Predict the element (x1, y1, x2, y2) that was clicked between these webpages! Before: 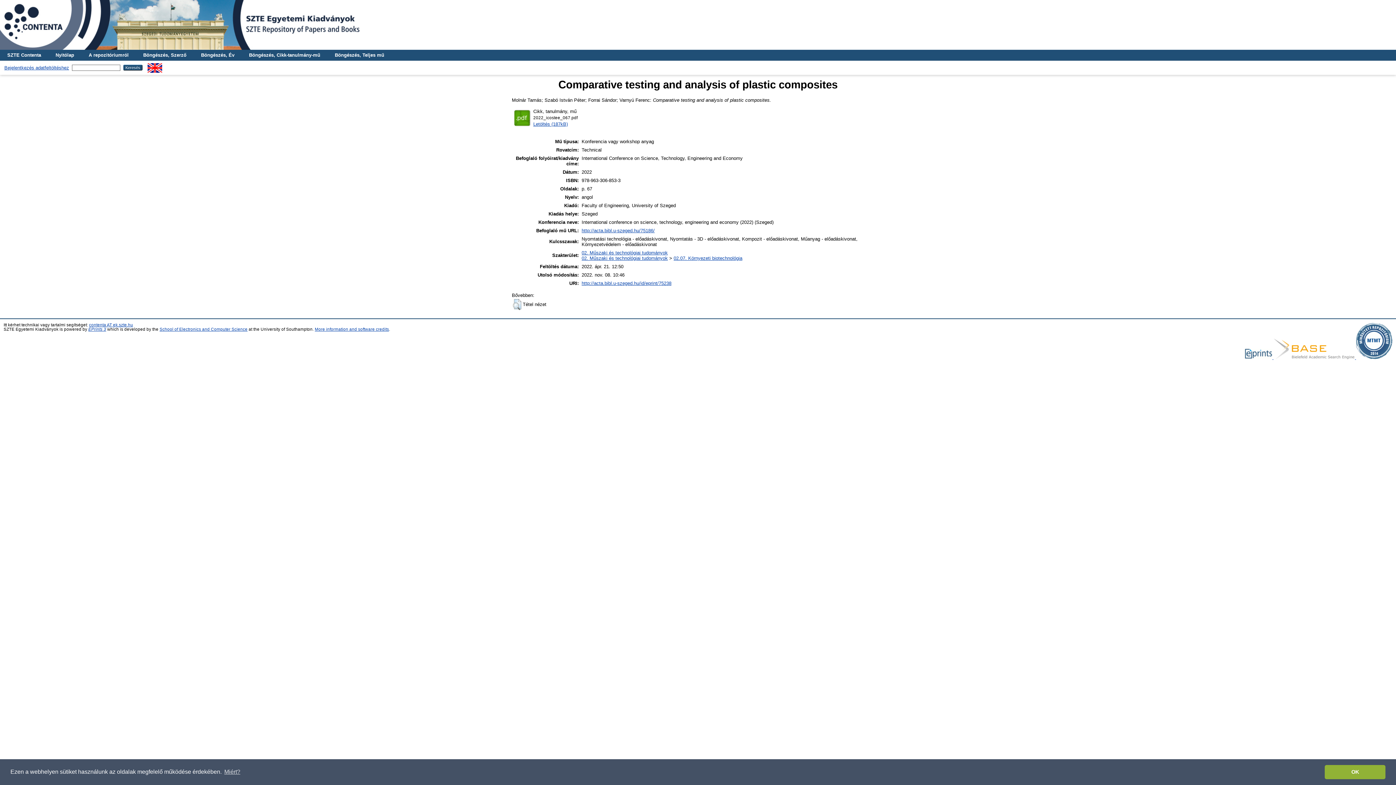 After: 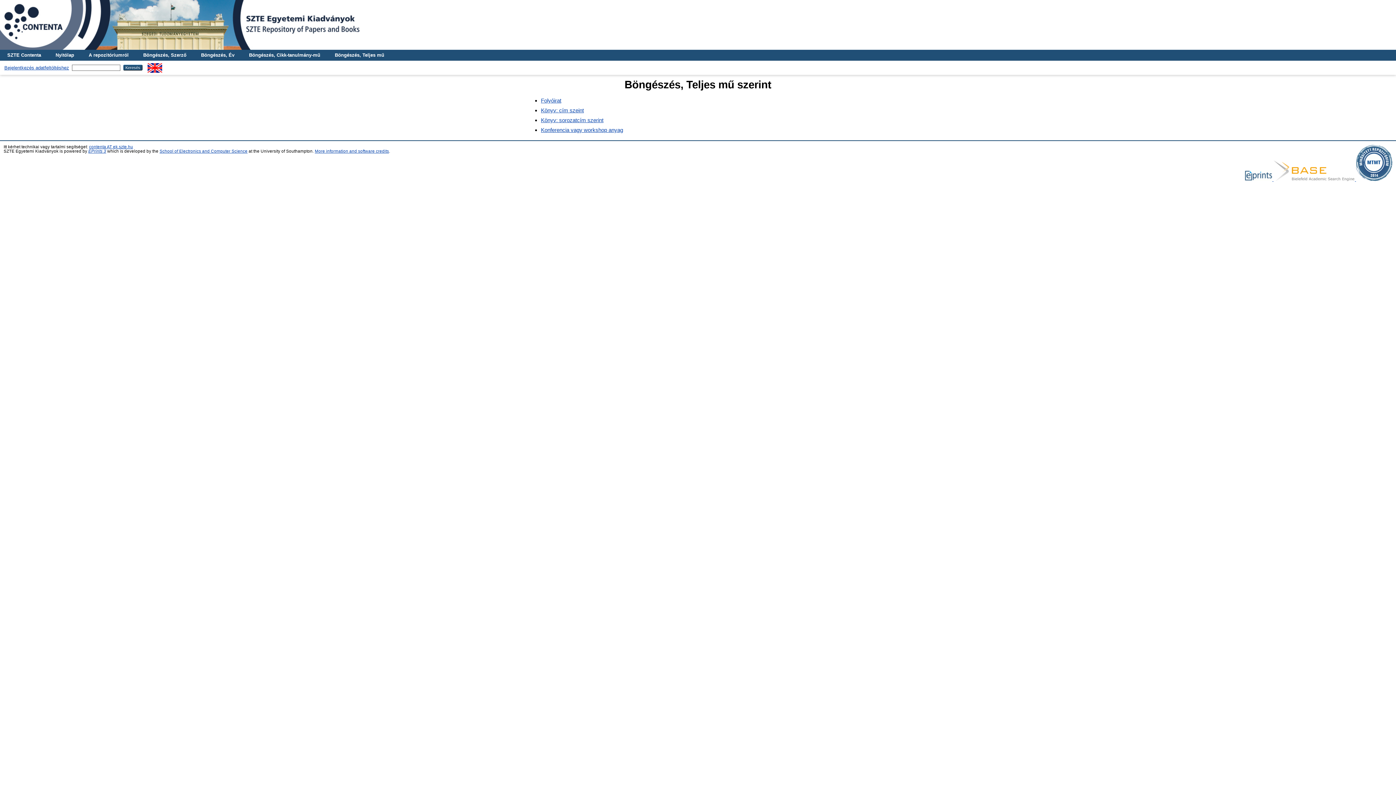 Action: bbox: (327, 49, 391, 60) label: Böngészés, Teljes mű